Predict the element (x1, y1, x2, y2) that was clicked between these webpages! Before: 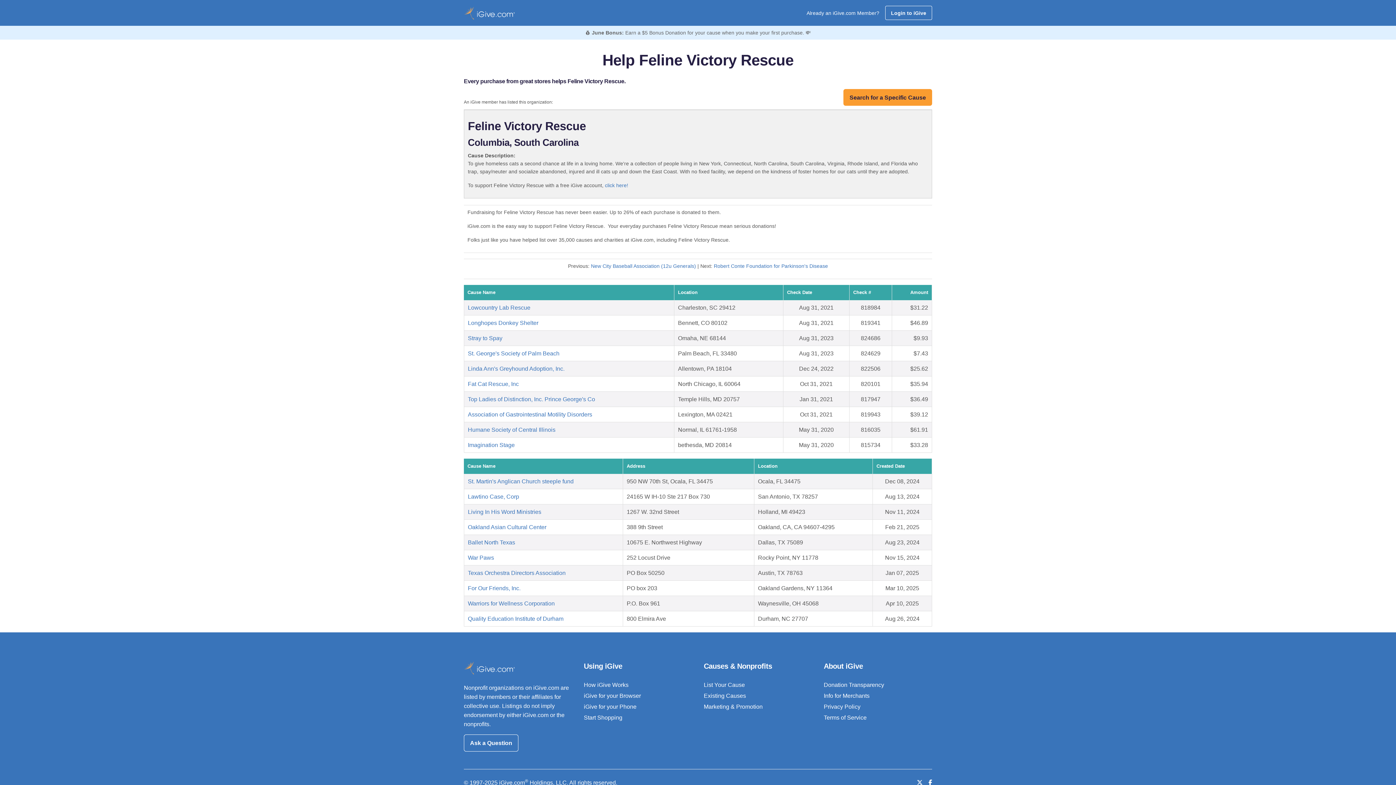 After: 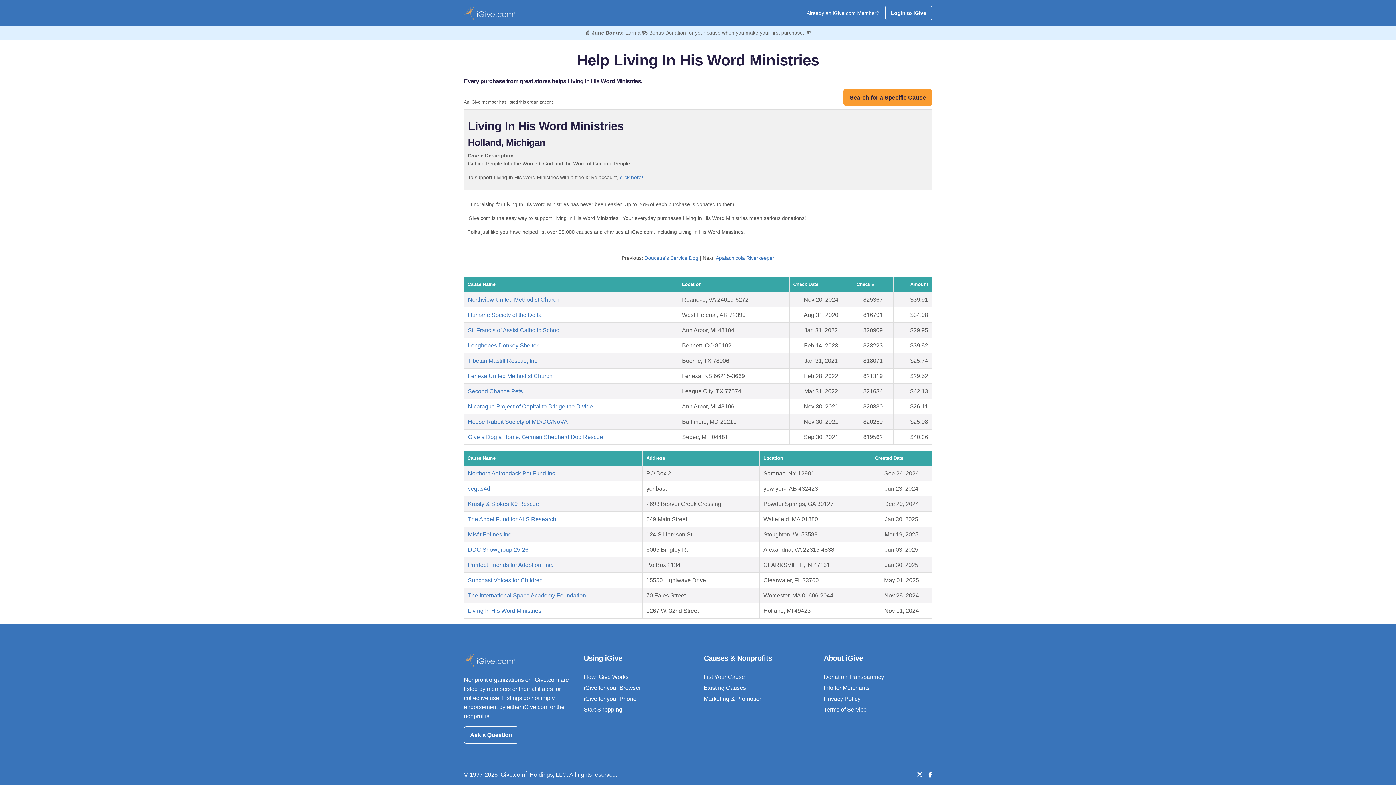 Action: bbox: (468, 509, 541, 515) label: Living In His Word Ministries